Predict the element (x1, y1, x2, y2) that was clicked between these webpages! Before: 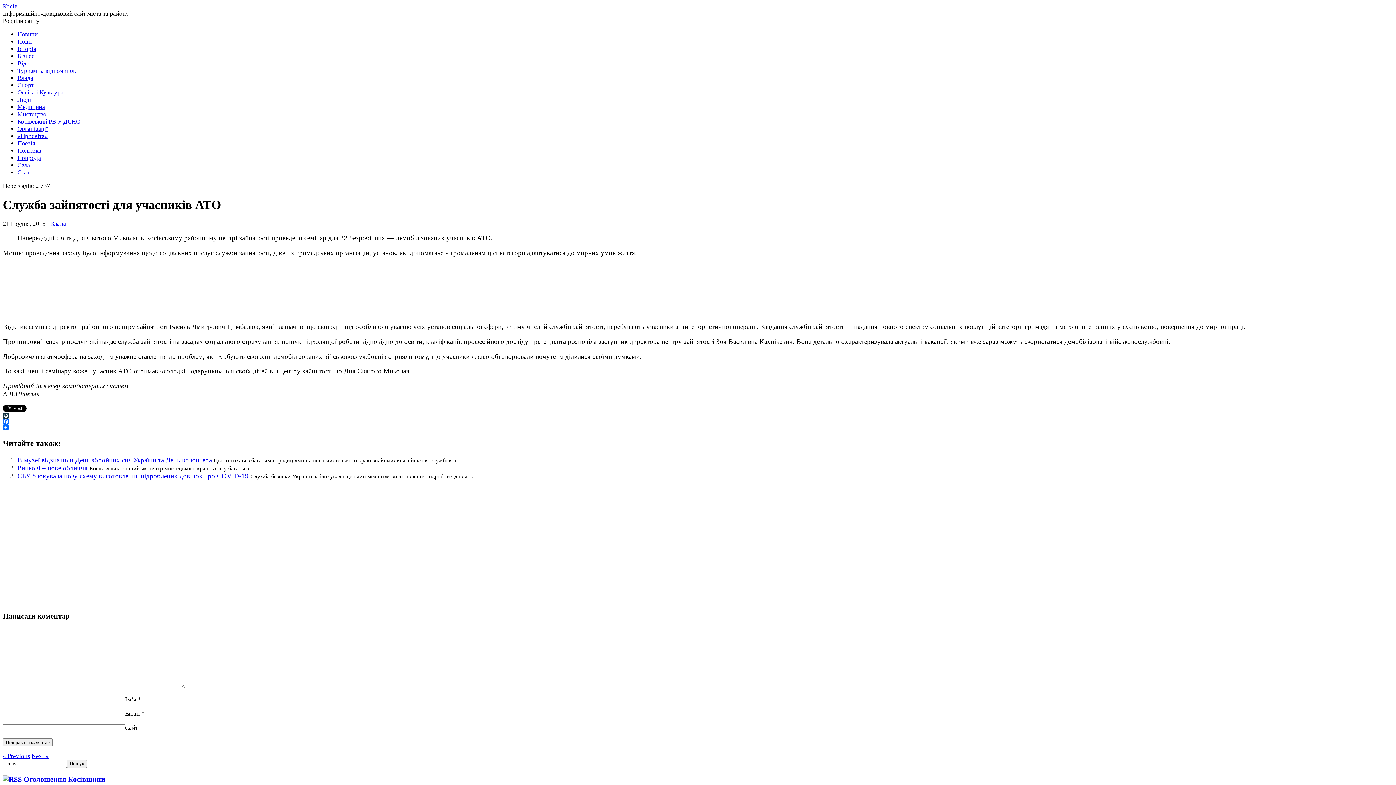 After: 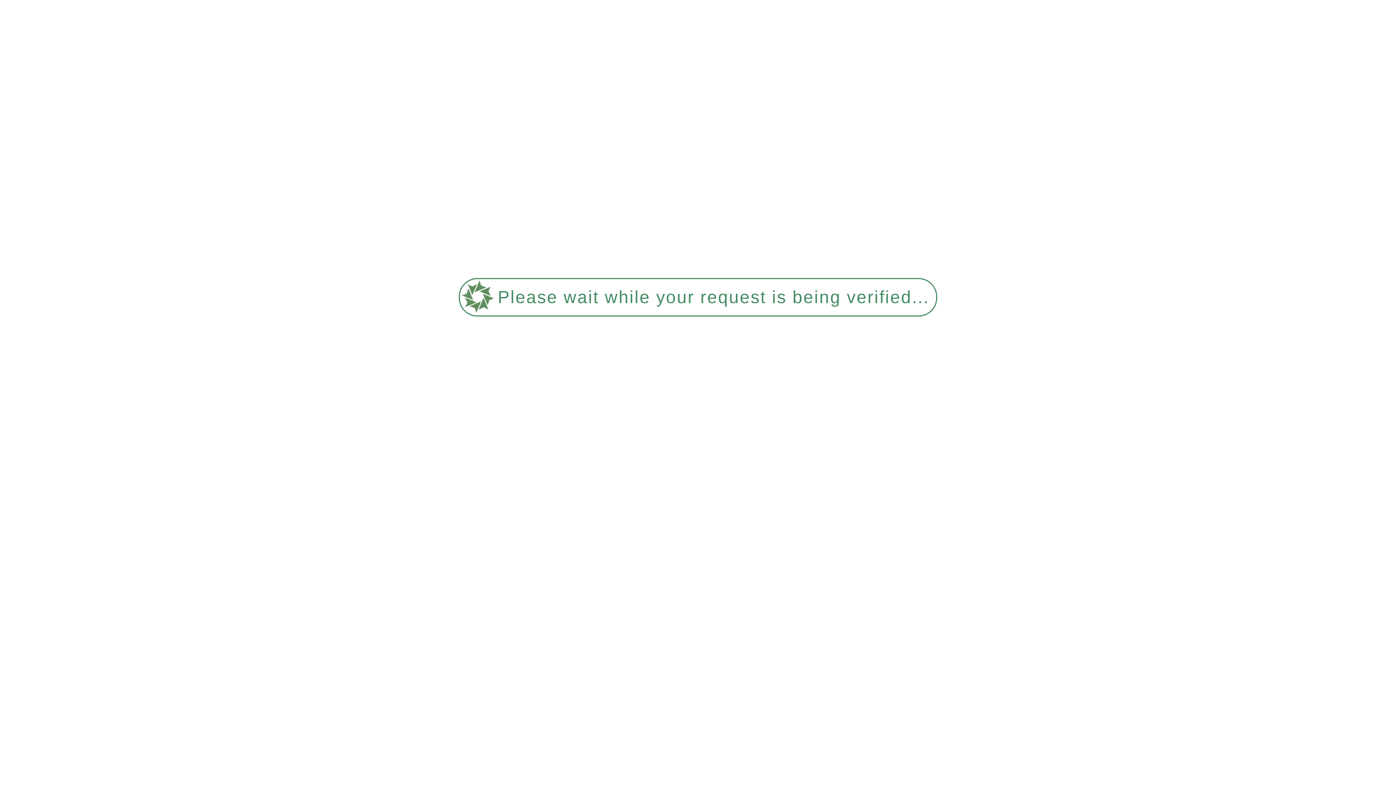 Action: label: Спорт bbox: (17, 81, 33, 88)